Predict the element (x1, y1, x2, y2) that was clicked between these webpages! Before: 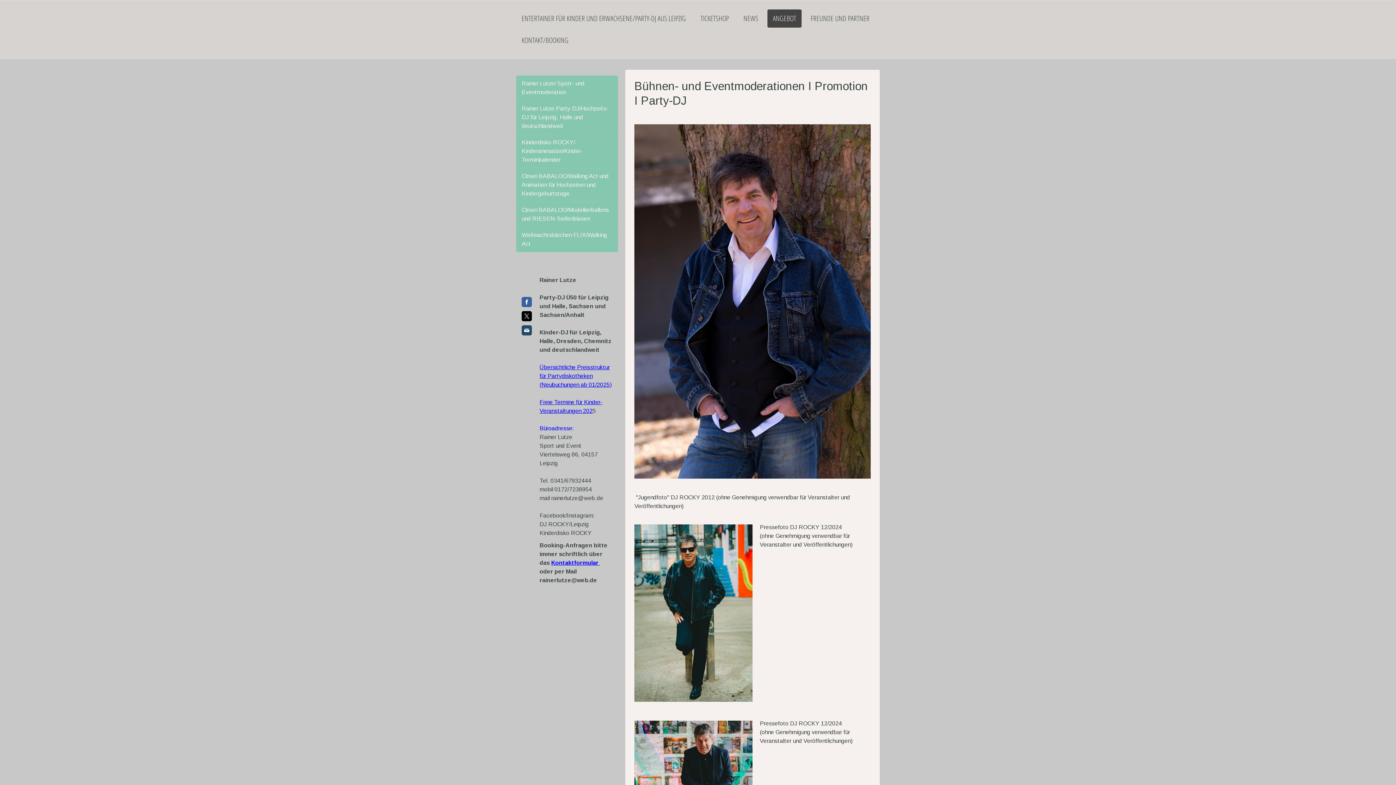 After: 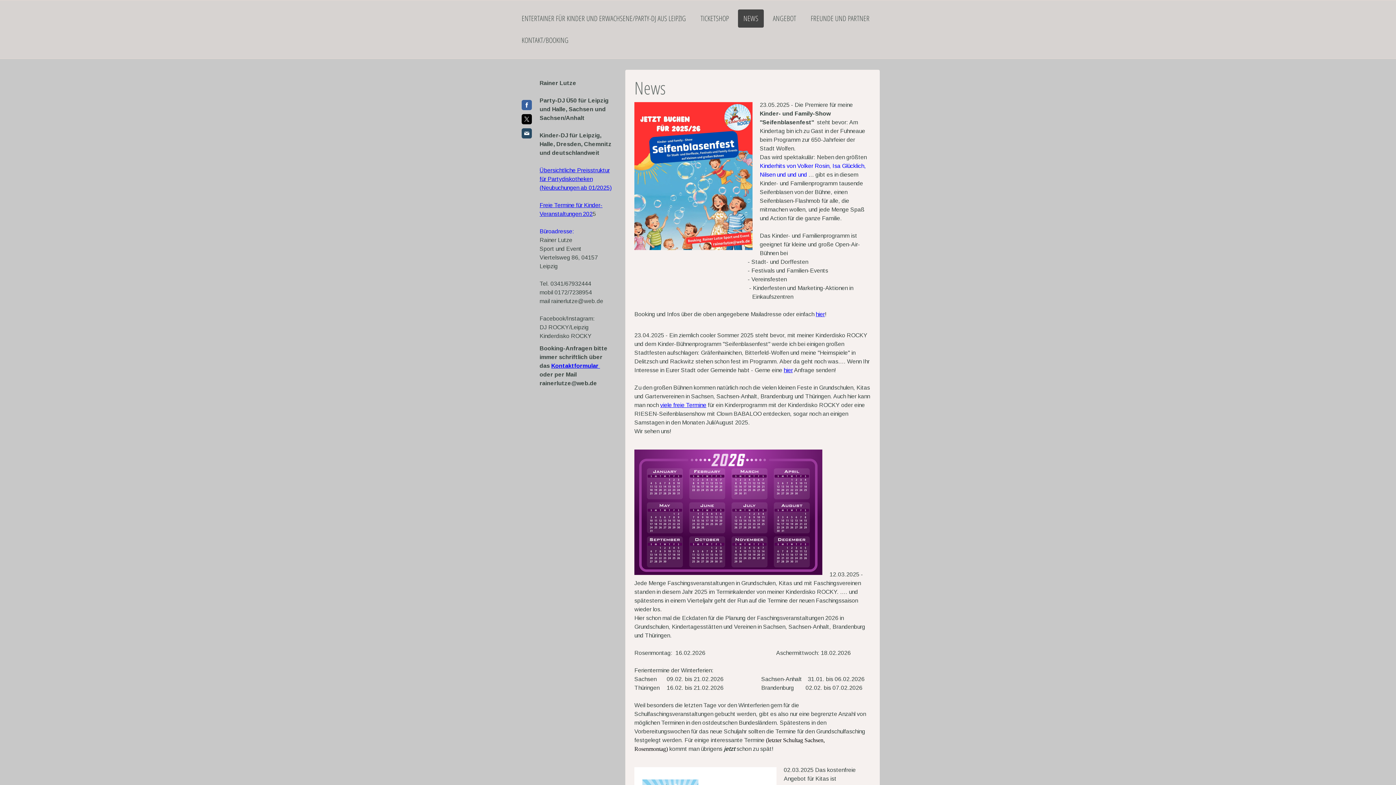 Action: bbox: (738, 9, 764, 27) label: NEWS